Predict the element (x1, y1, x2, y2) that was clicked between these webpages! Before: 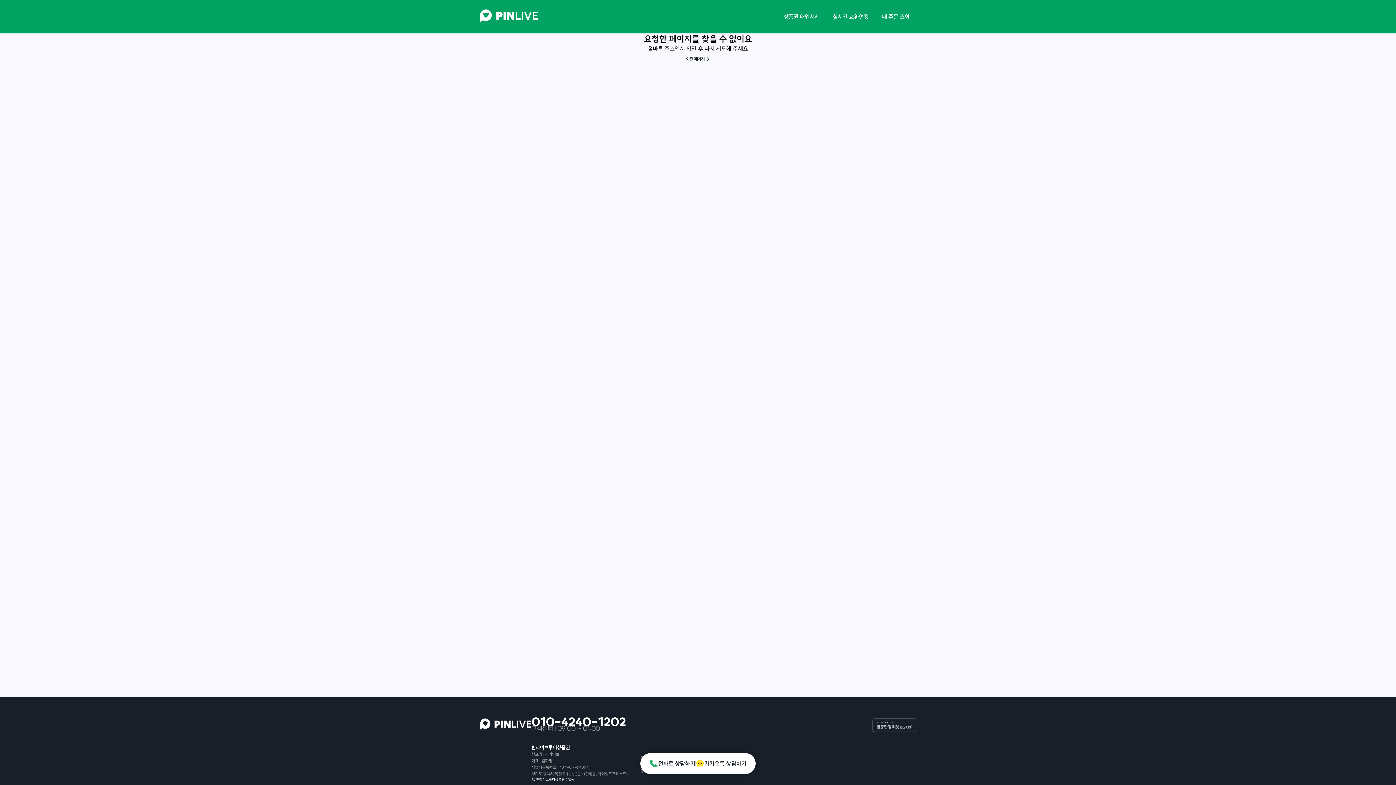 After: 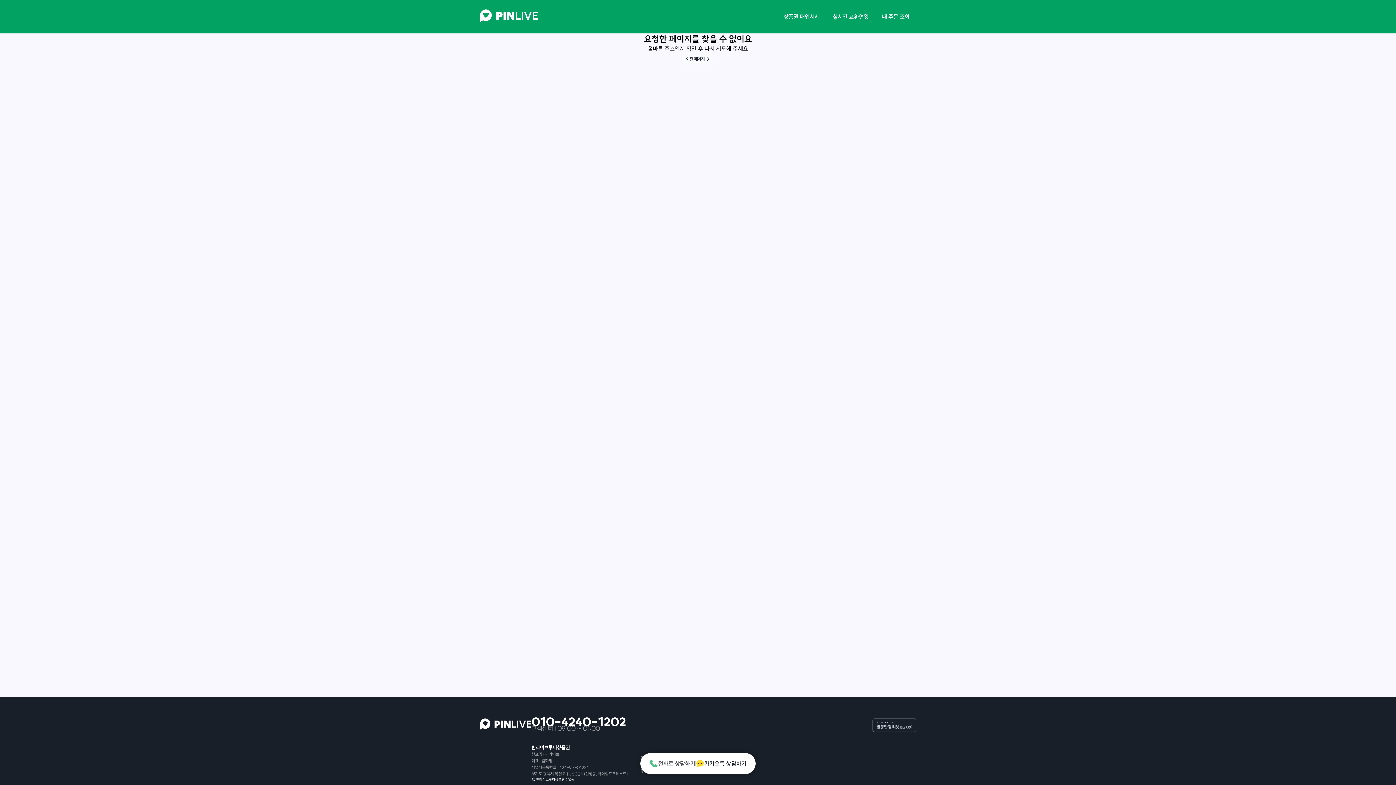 Action: label: 전화로 상담하기 bbox: (649, 759, 695, 768)